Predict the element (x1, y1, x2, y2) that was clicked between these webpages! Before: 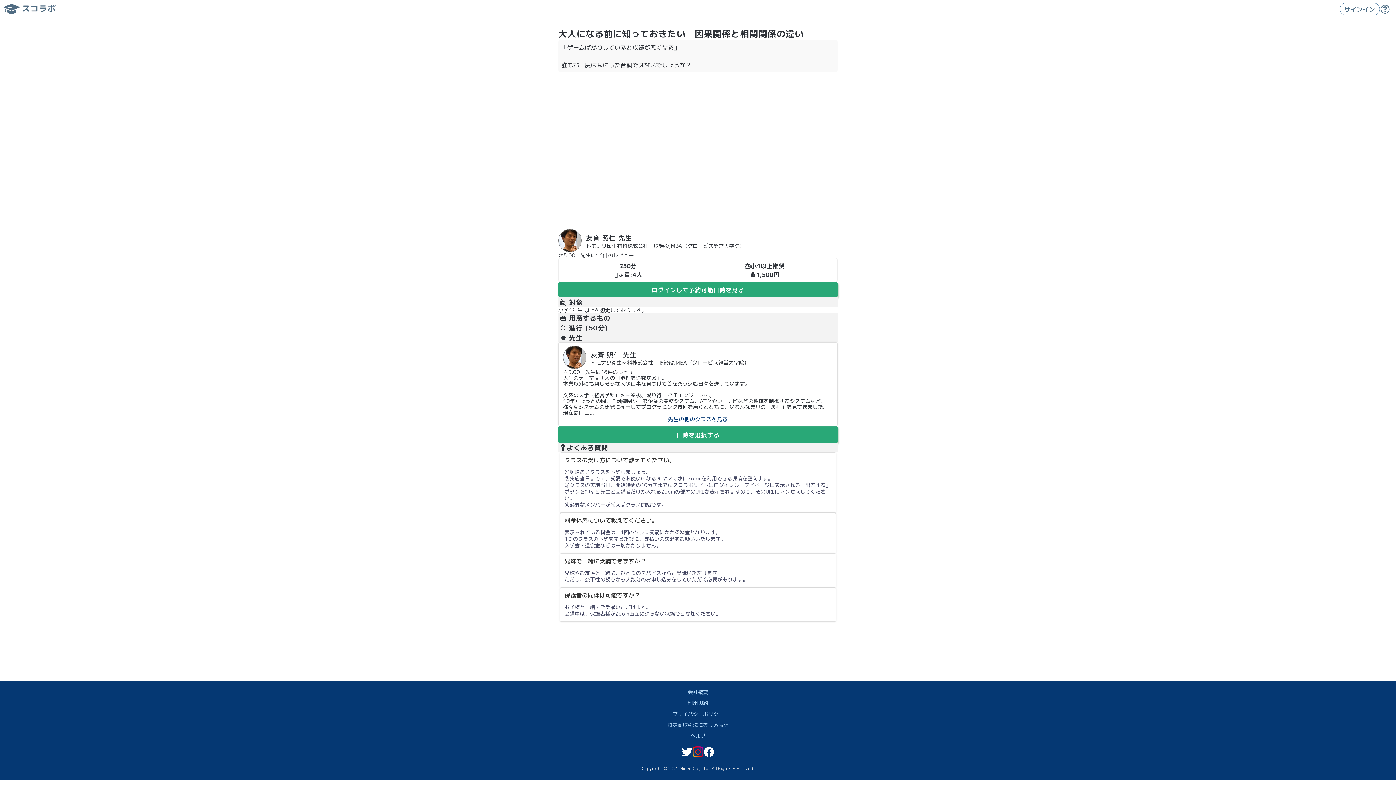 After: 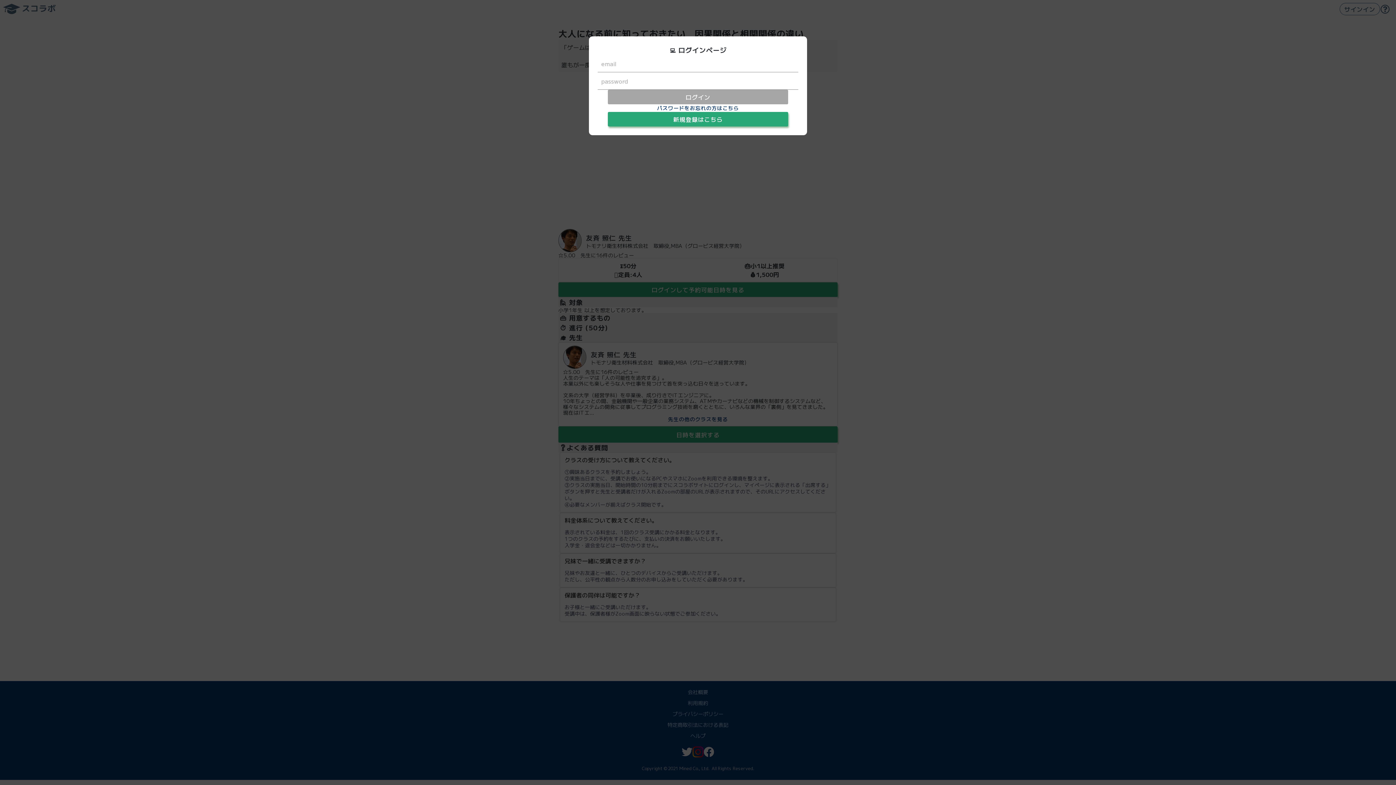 Action: label: ログインして予約可能日時を見る bbox: (558, 282, 837, 297)